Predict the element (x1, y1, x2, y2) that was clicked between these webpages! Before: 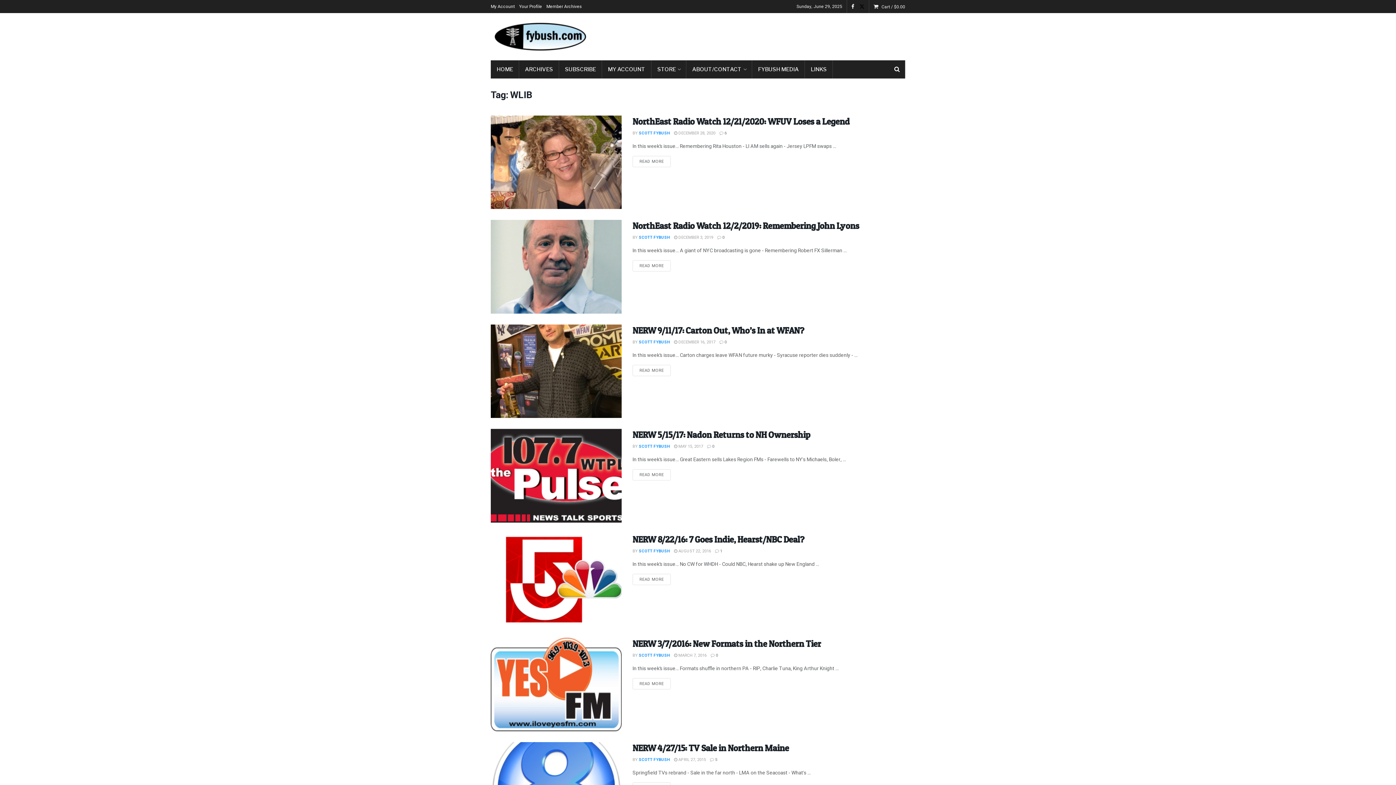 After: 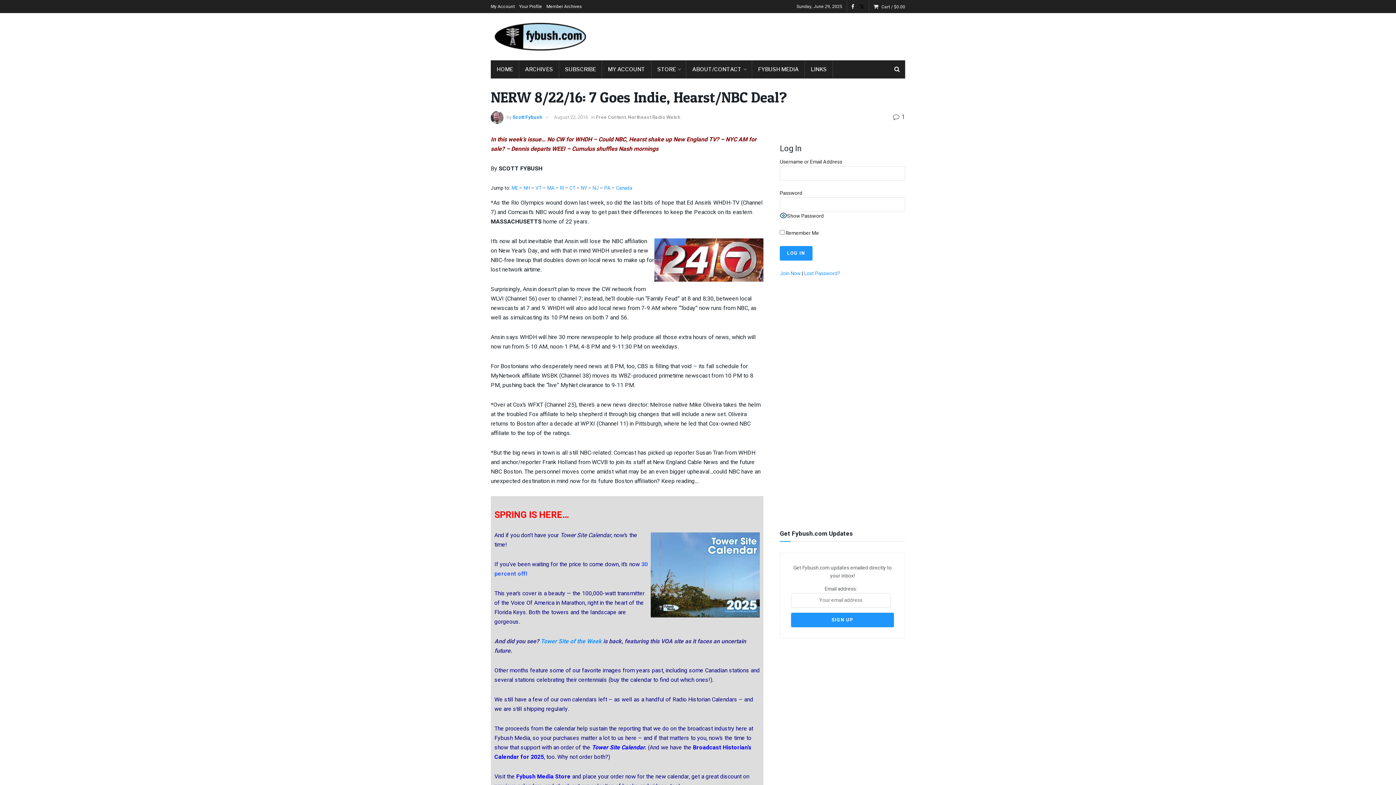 Action: bbox: (490, 533, 621, 627) label: Read article: NERW 8/22/16: 7 Goes Indie, Hearst/NBC Deal?